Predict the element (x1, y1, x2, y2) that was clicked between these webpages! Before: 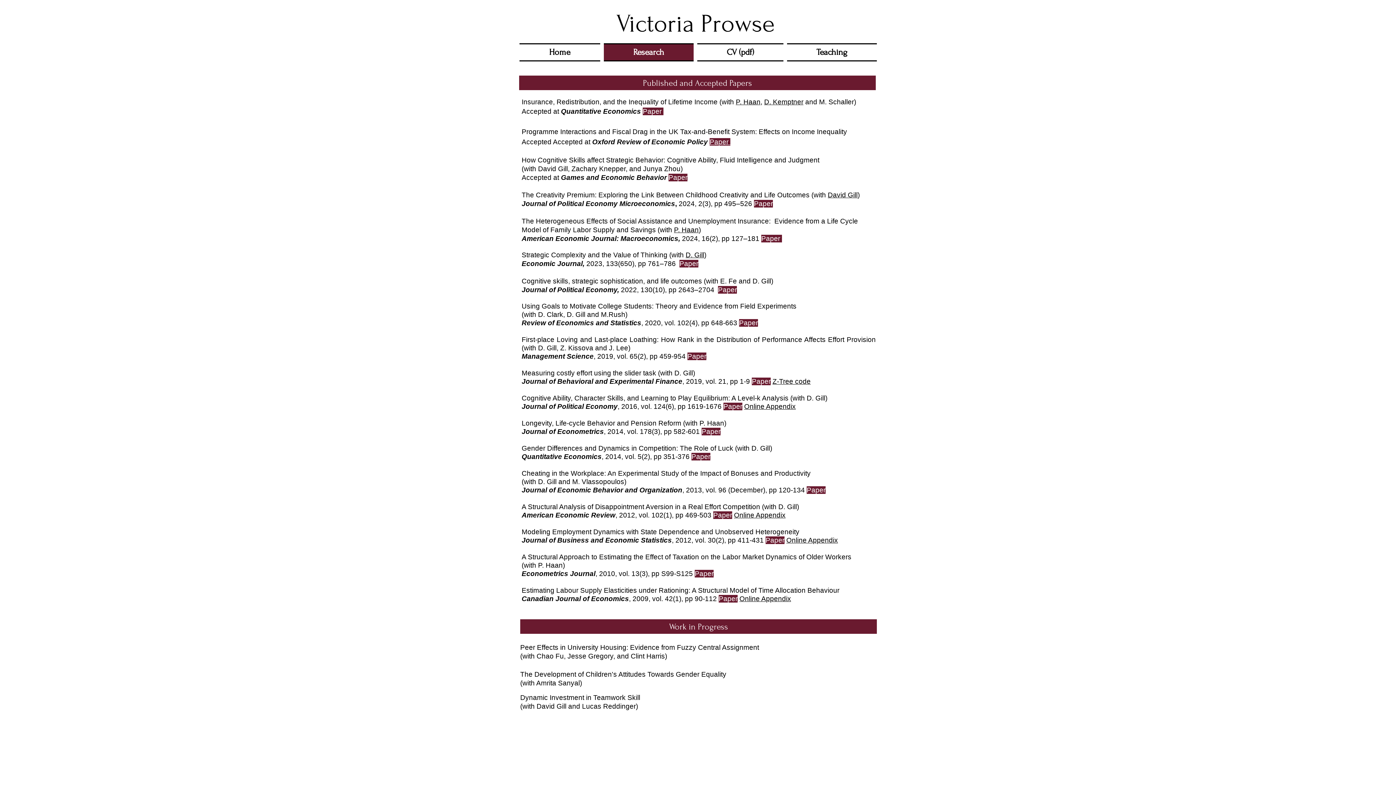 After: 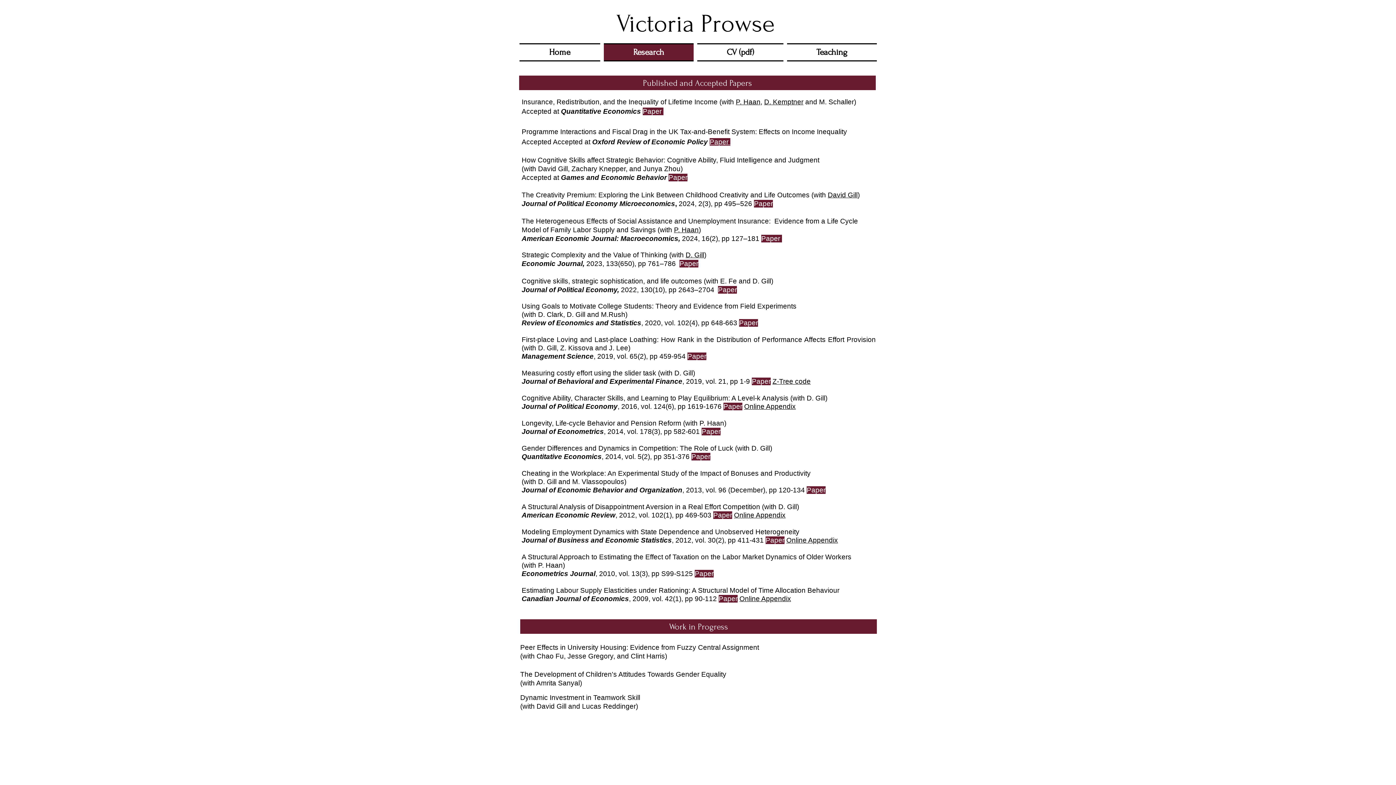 Action: bbox: (772, 377, 810, 385) label: Z-Tree code